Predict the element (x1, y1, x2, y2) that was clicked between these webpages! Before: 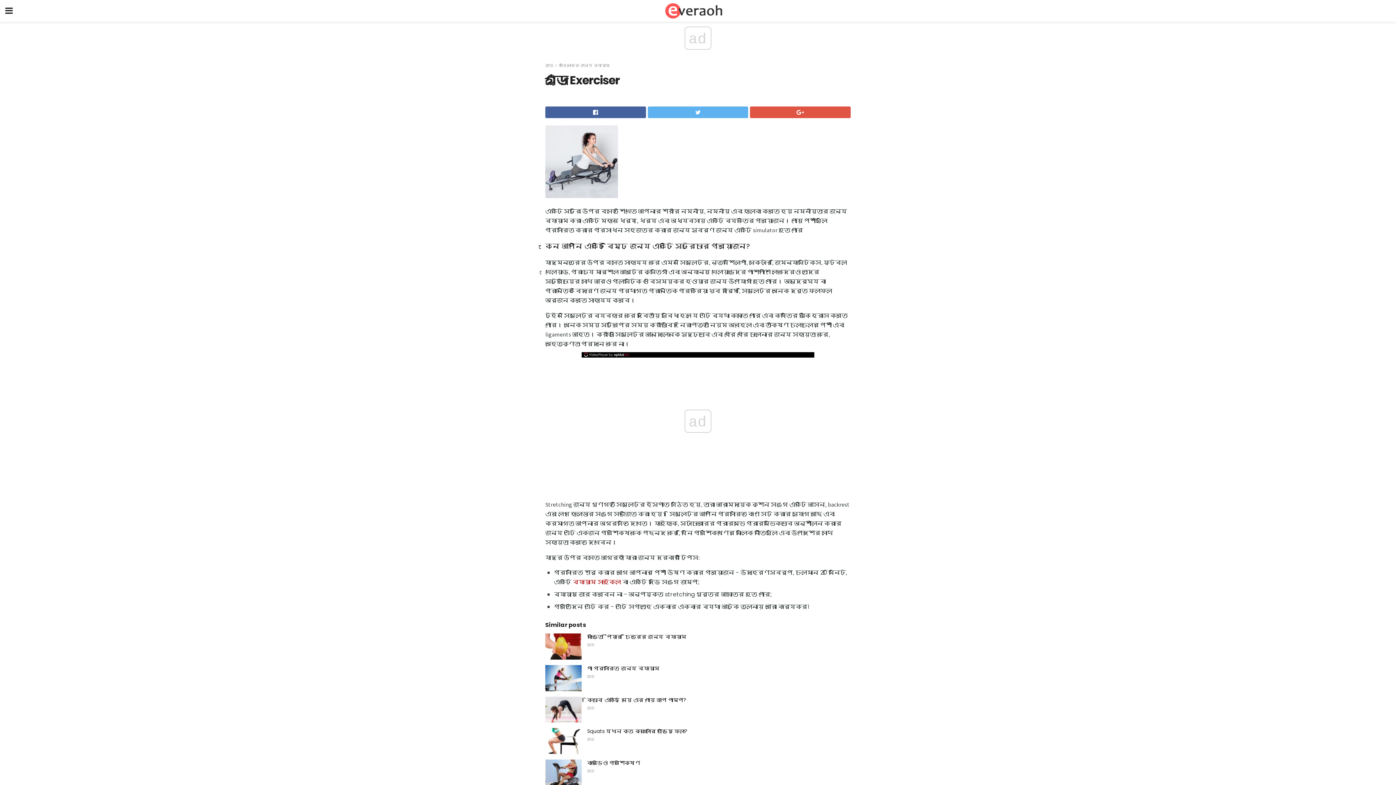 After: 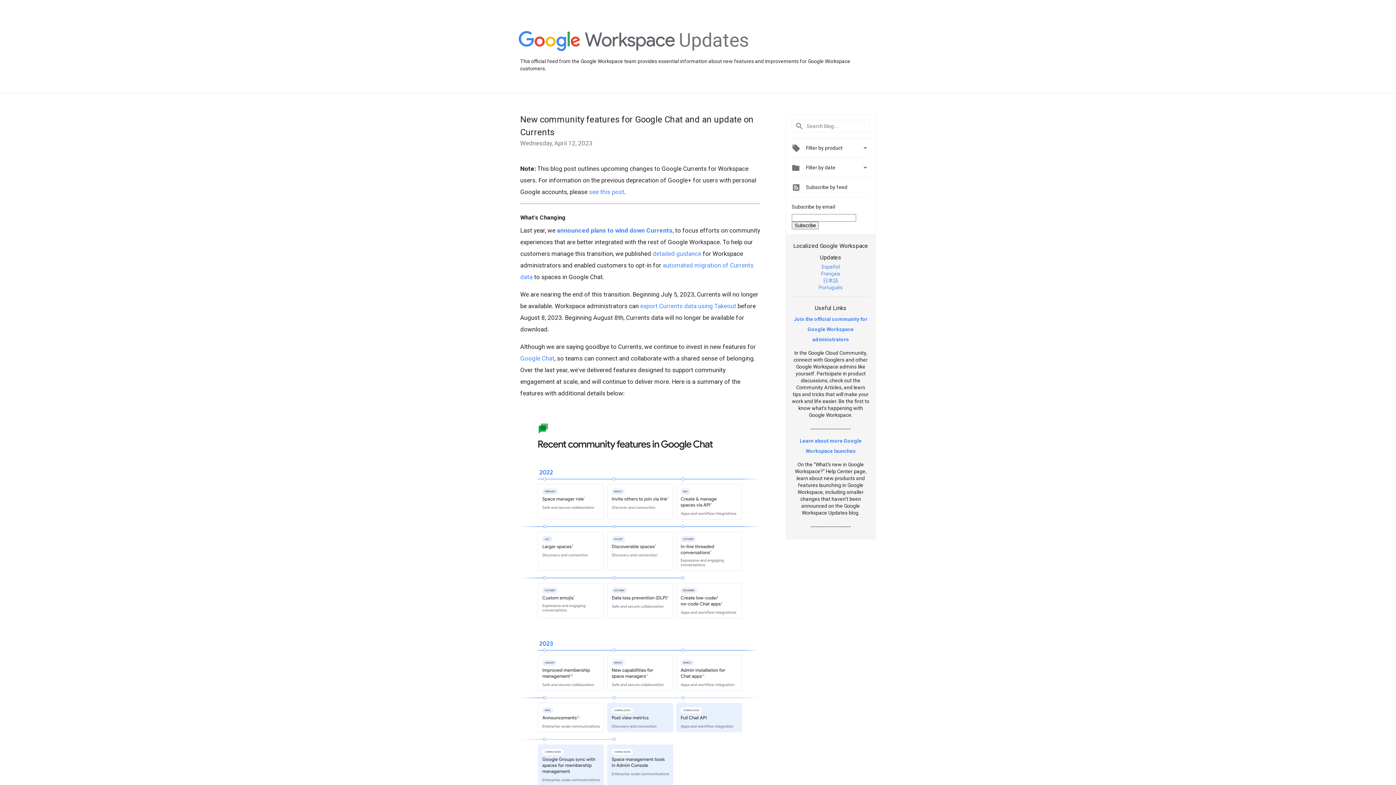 Action: bbox: (750, 106, 850, 118)